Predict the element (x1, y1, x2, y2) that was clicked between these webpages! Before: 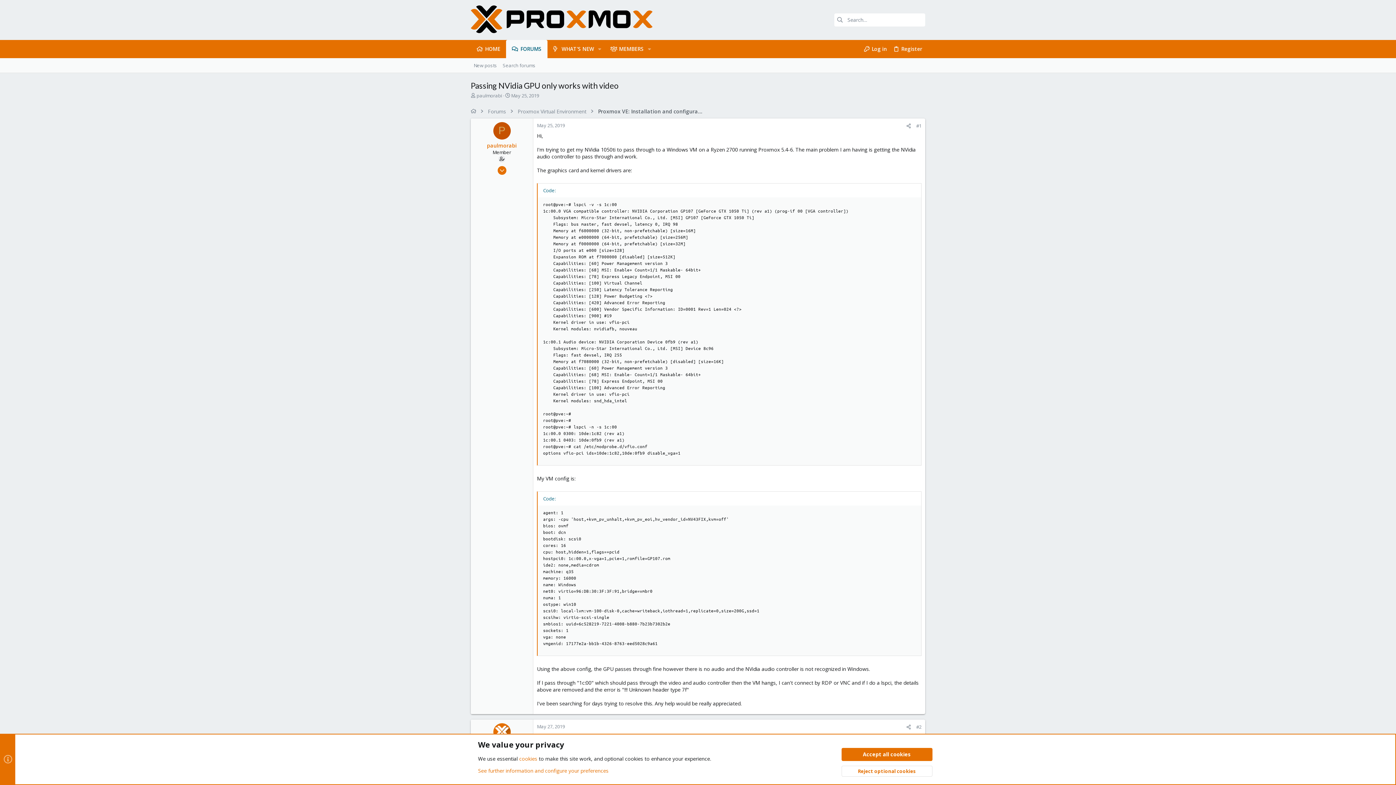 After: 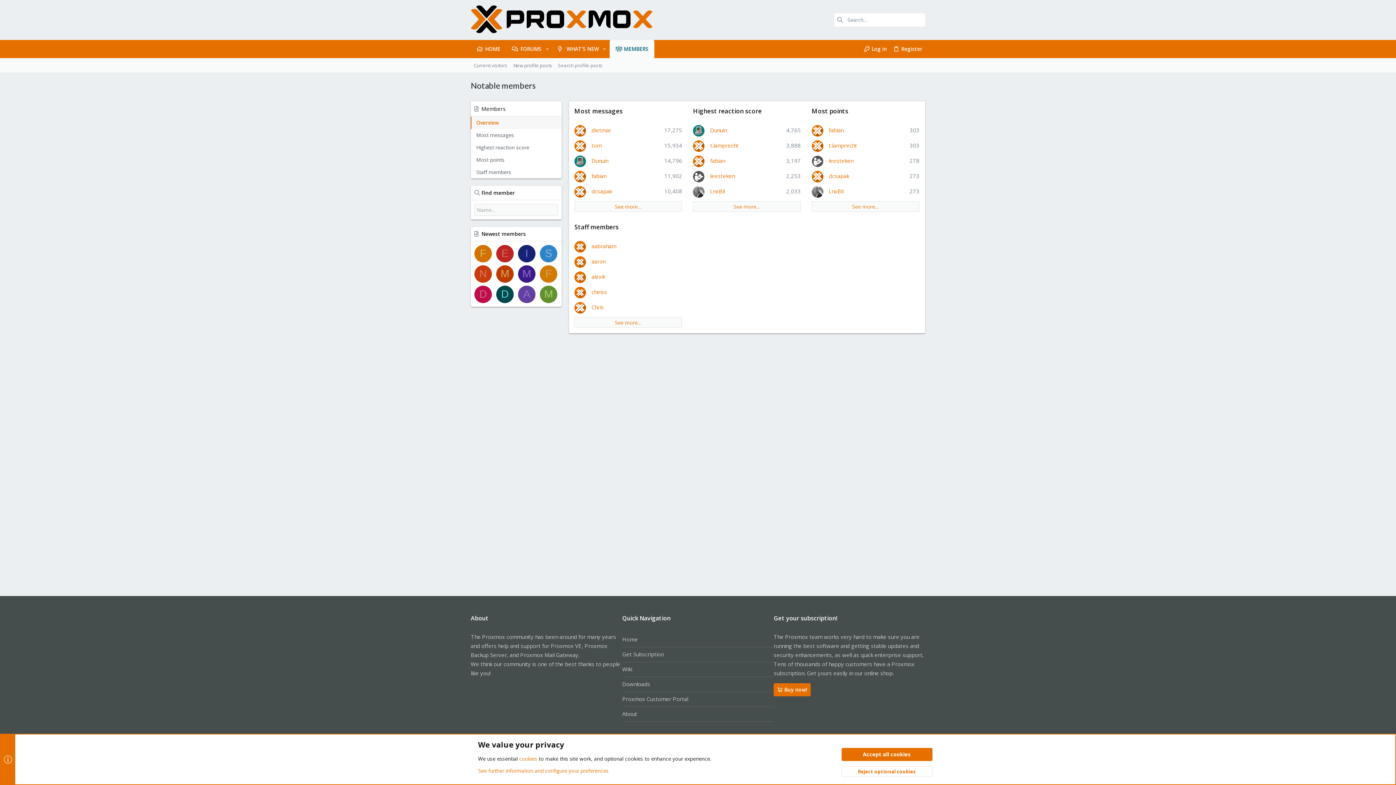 Action: bbox: (604, 39, 644, 58) label: MEMBERS